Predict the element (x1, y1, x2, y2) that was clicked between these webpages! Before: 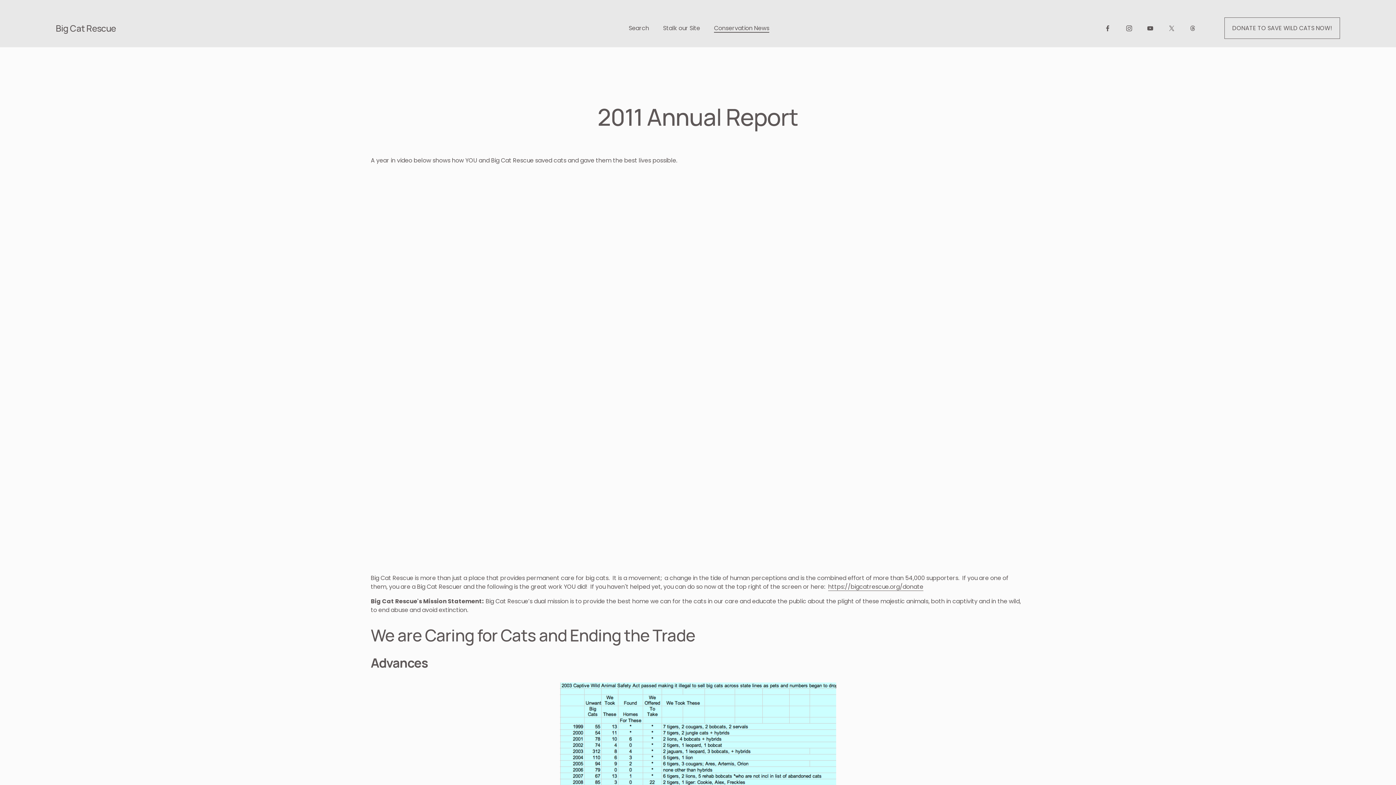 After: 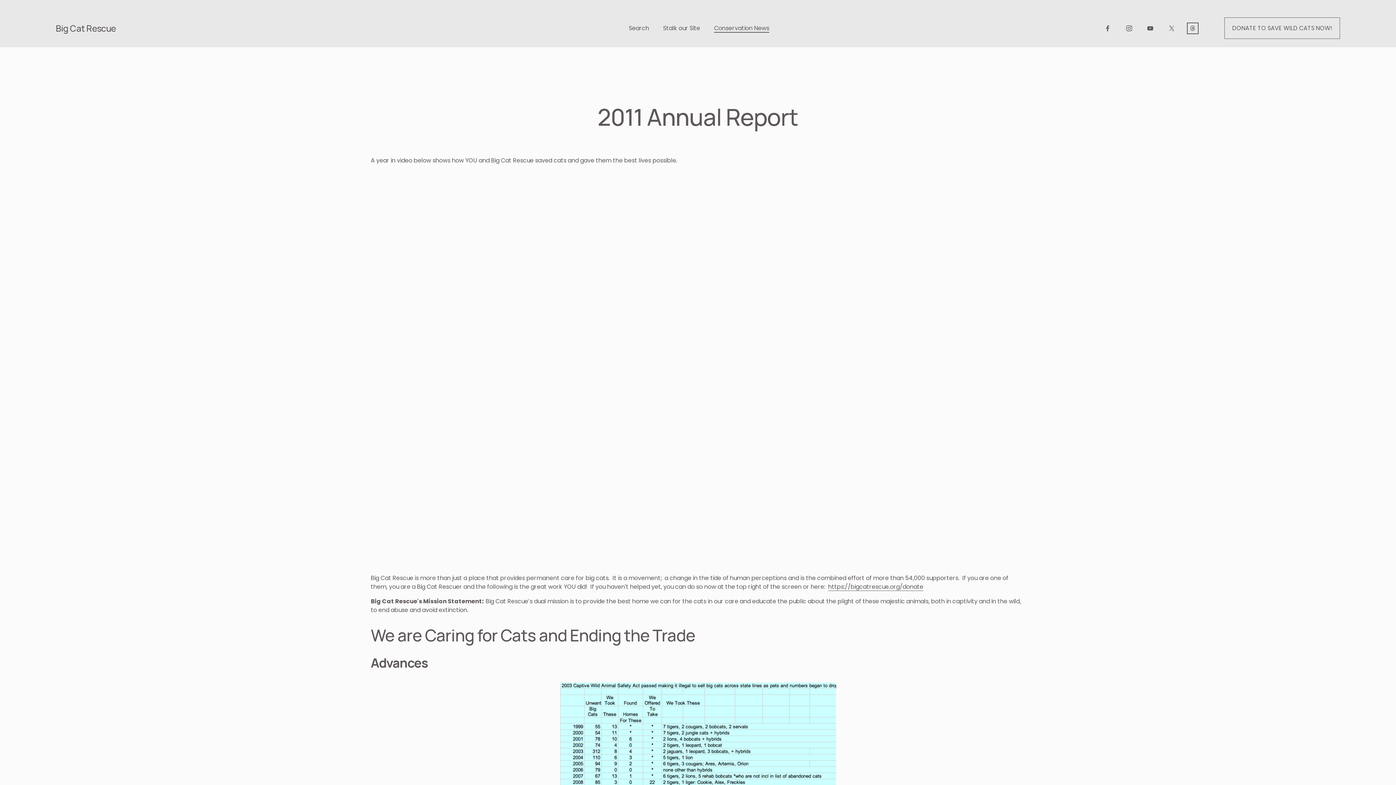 Action: bbox: (1189, 24, 1196, 31) label: Threads